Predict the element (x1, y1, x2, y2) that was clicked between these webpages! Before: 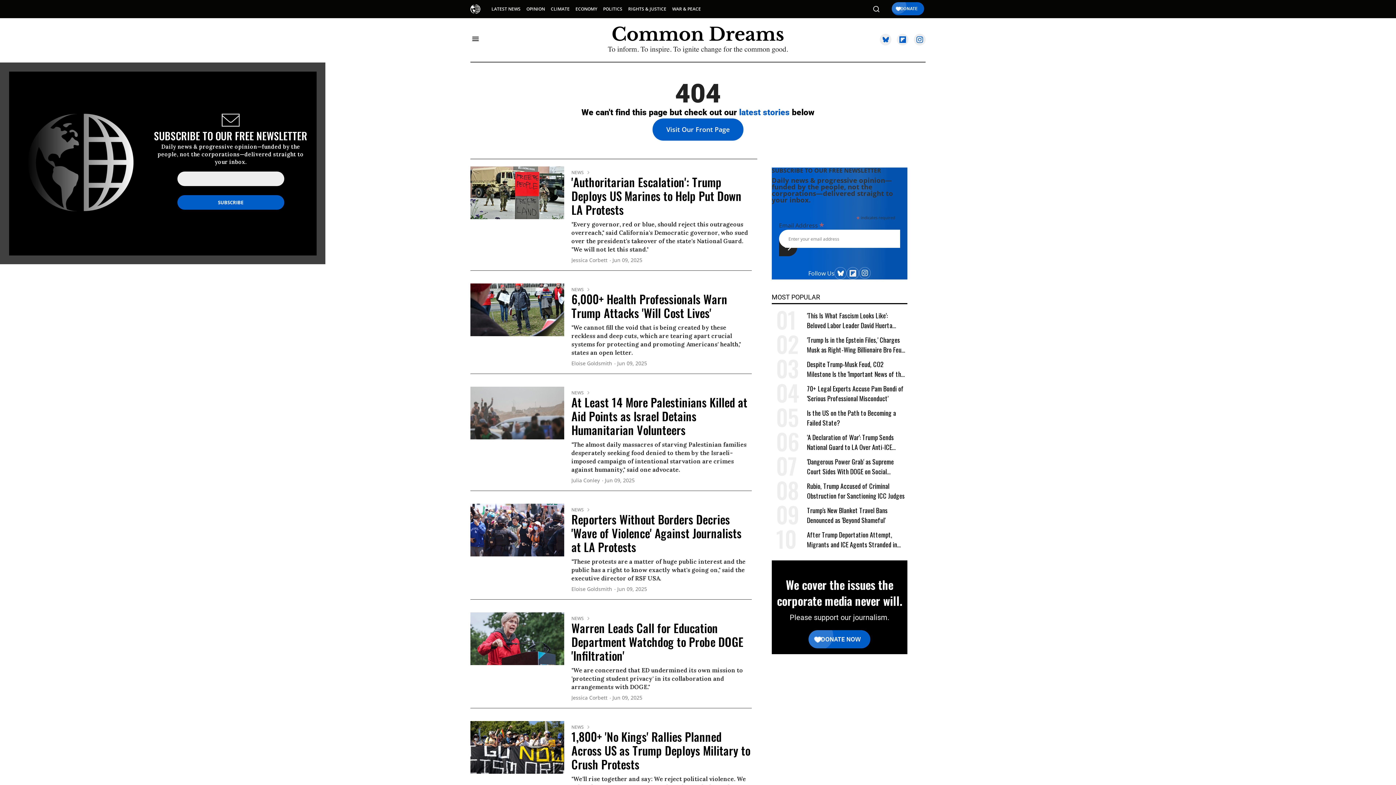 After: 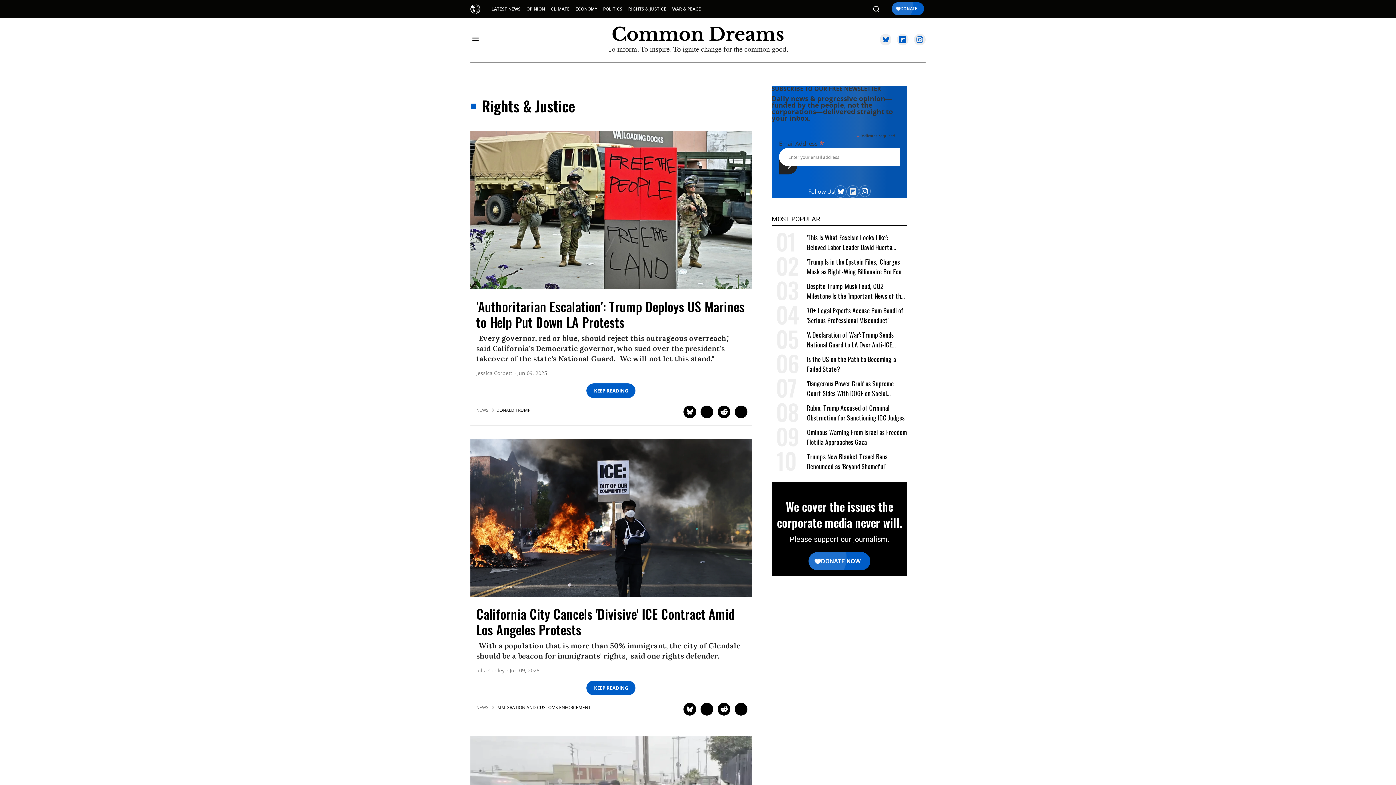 Action: label: RIGHTS & JUSTICE bbox: (625, 2, 669, 15)